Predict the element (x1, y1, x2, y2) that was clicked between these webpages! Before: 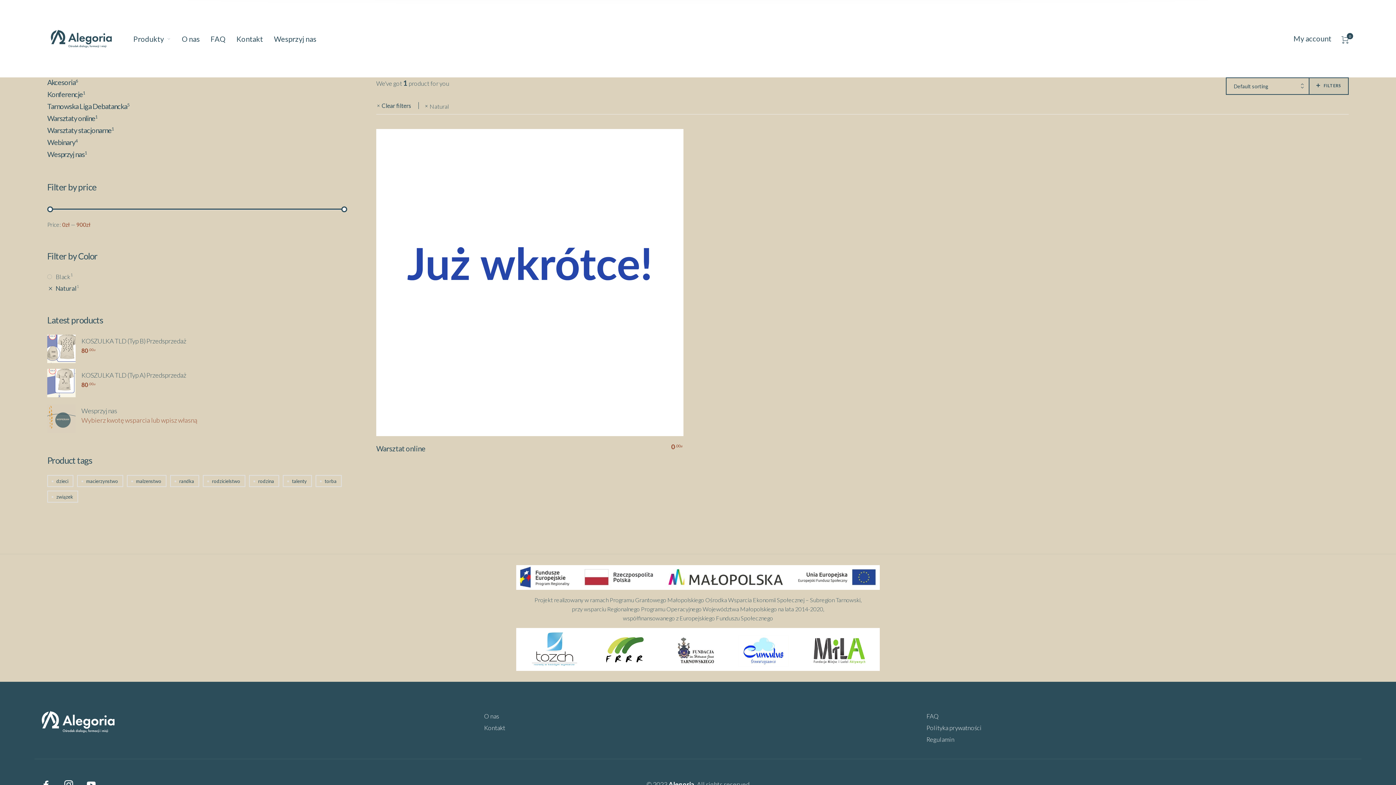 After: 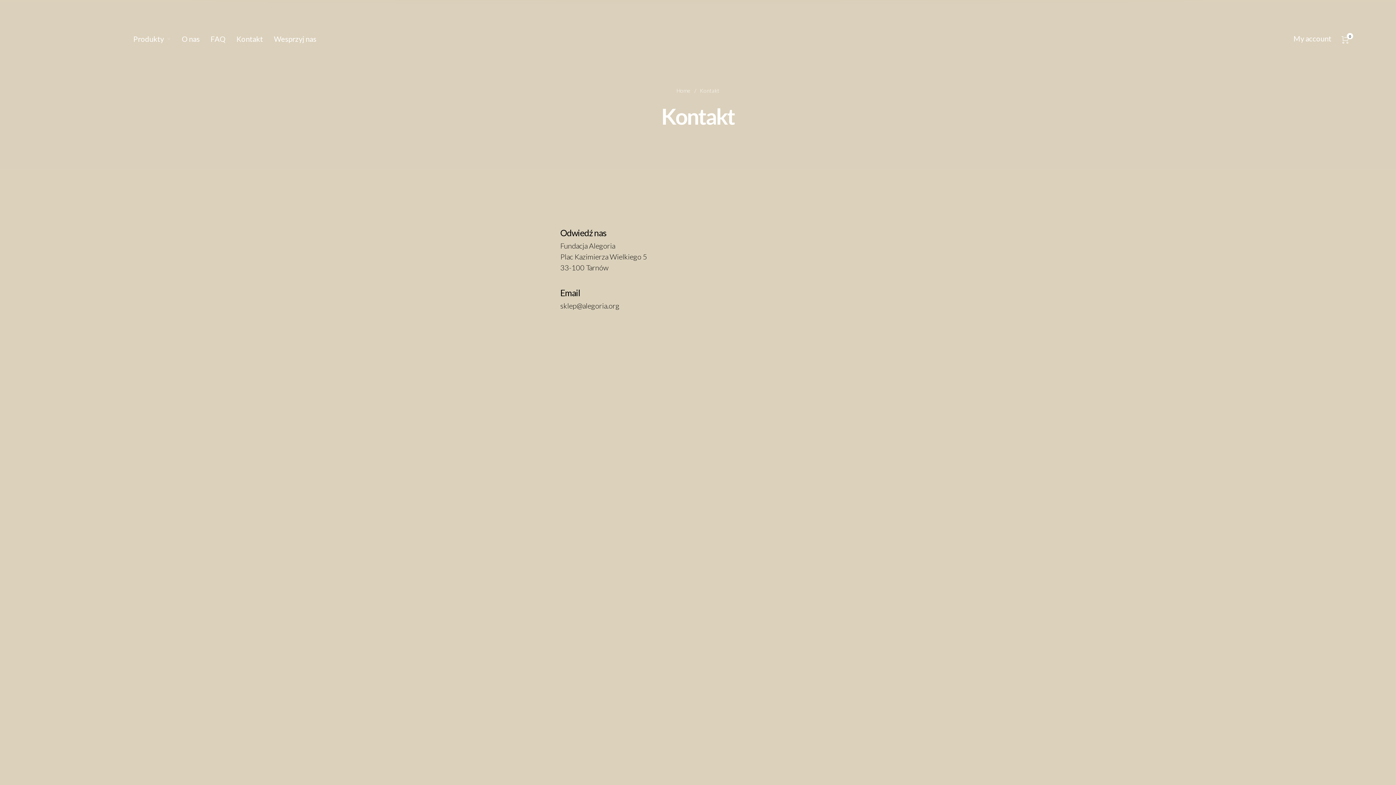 Action: bbox: (484, 722, 505, 733) label: Kontakt